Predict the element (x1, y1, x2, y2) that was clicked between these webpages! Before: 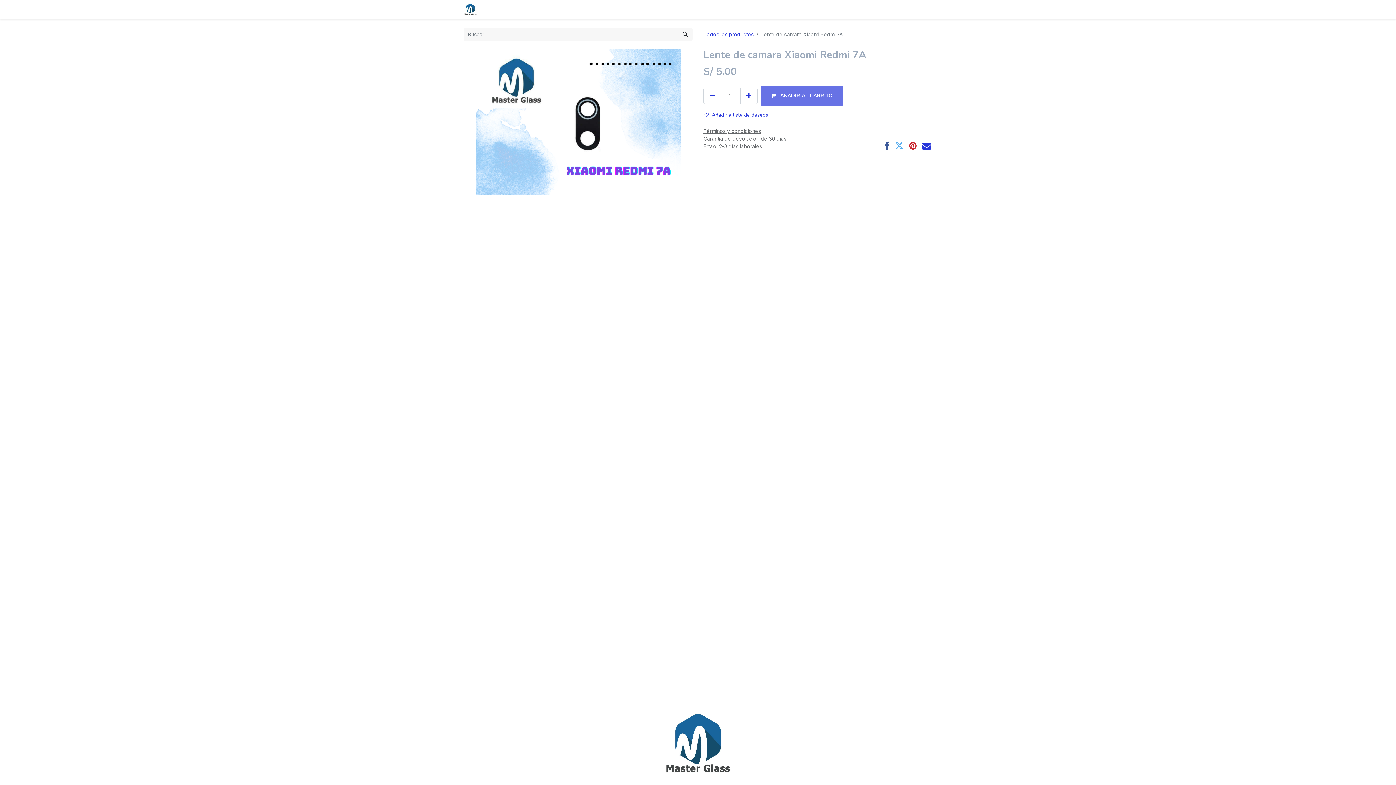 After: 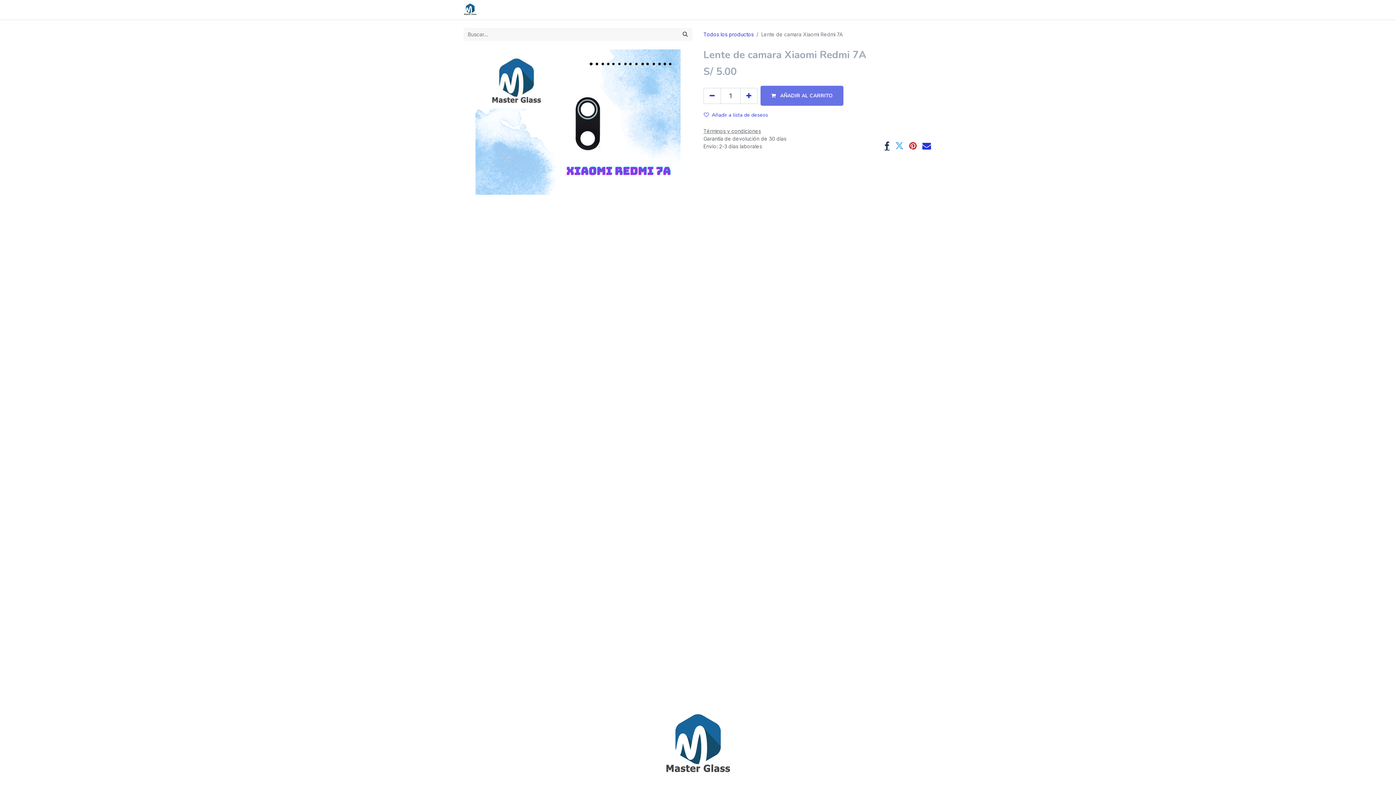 Action: bbox: (884, 141, 889, 150)